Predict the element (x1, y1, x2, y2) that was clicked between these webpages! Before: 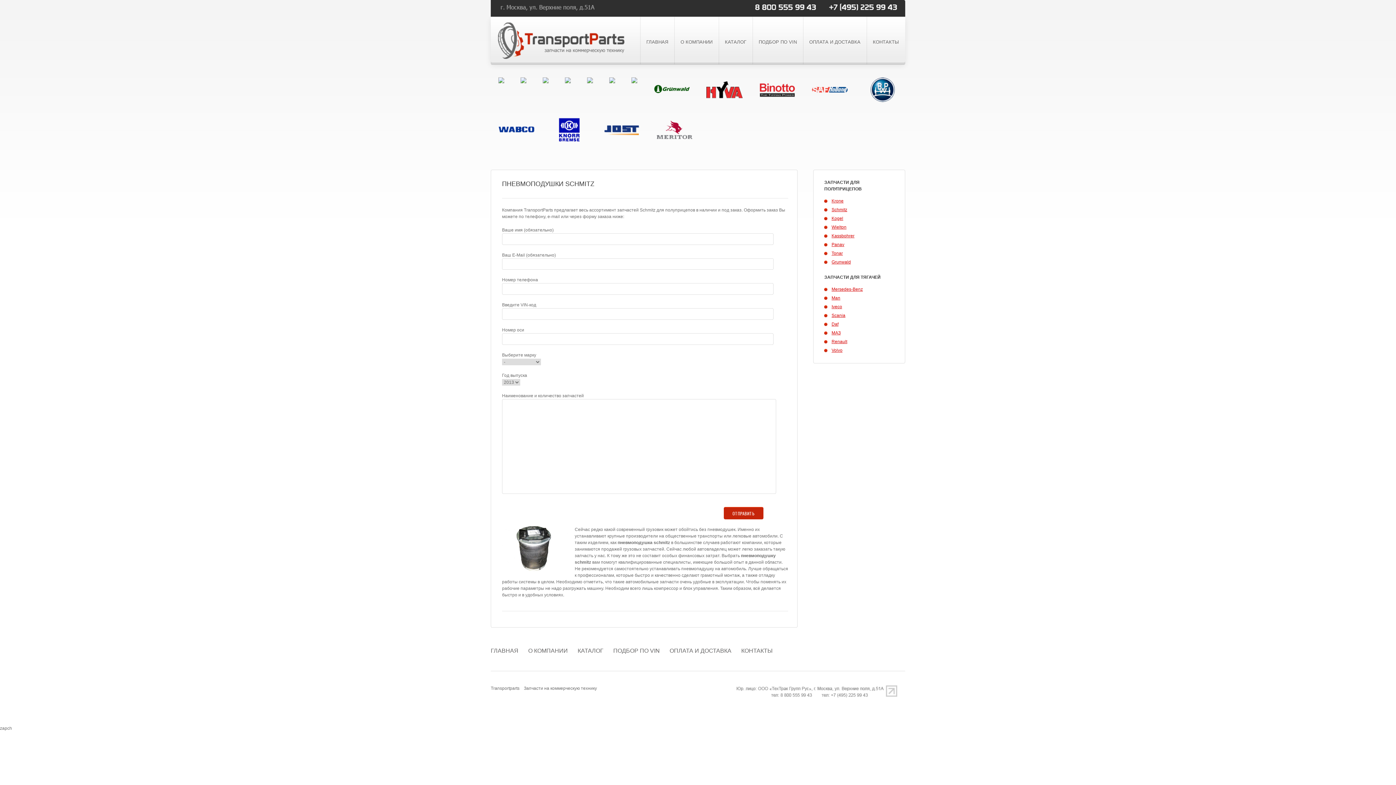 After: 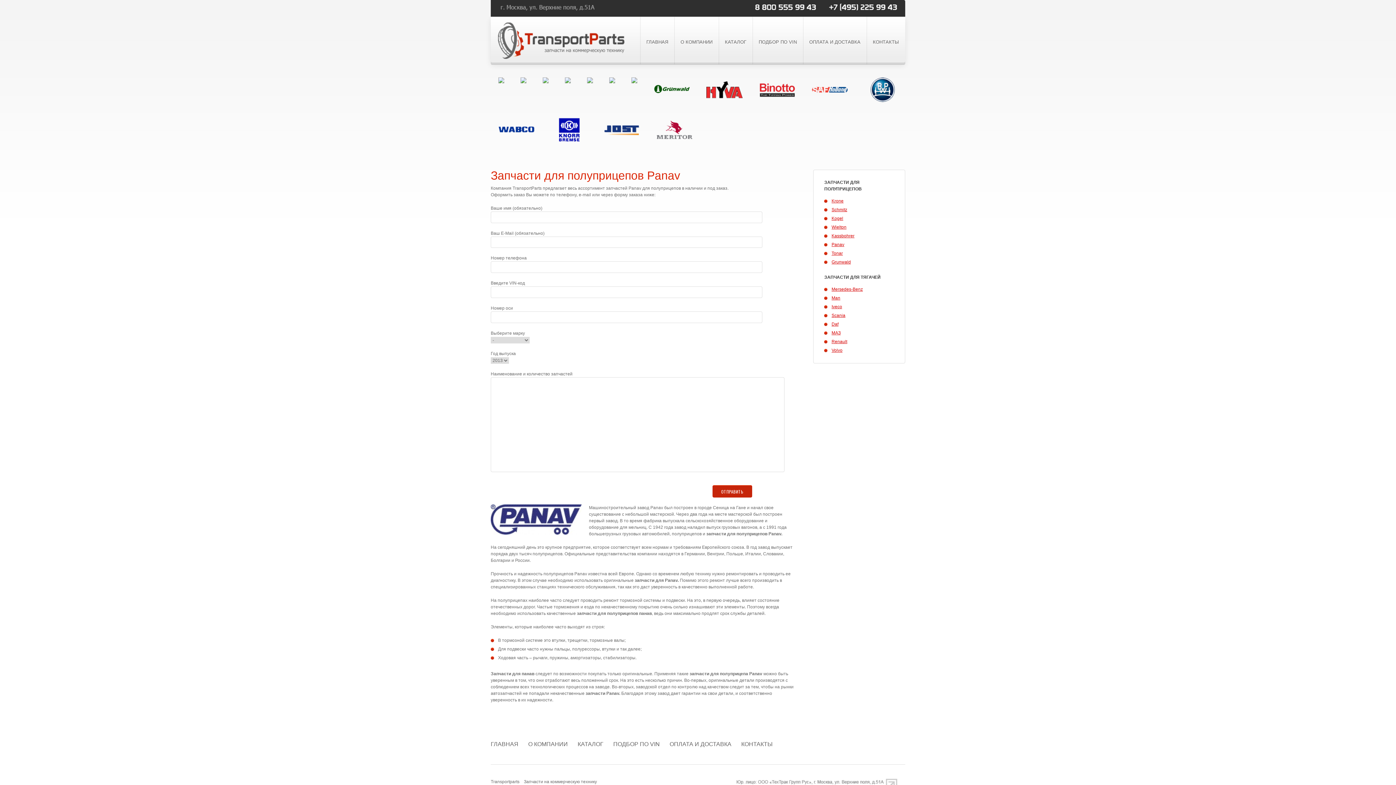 Action: label: Panav bbox: (831, 242, 844, 247)